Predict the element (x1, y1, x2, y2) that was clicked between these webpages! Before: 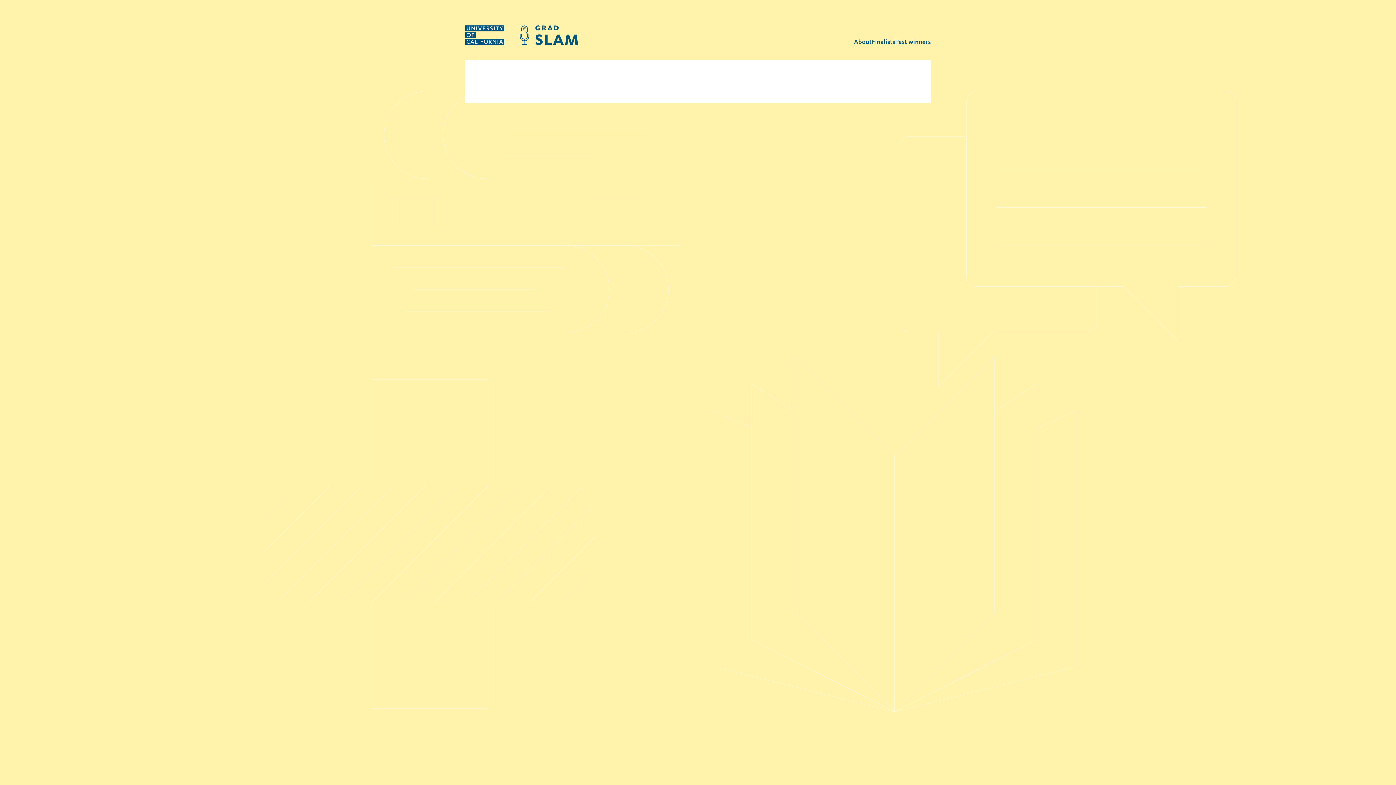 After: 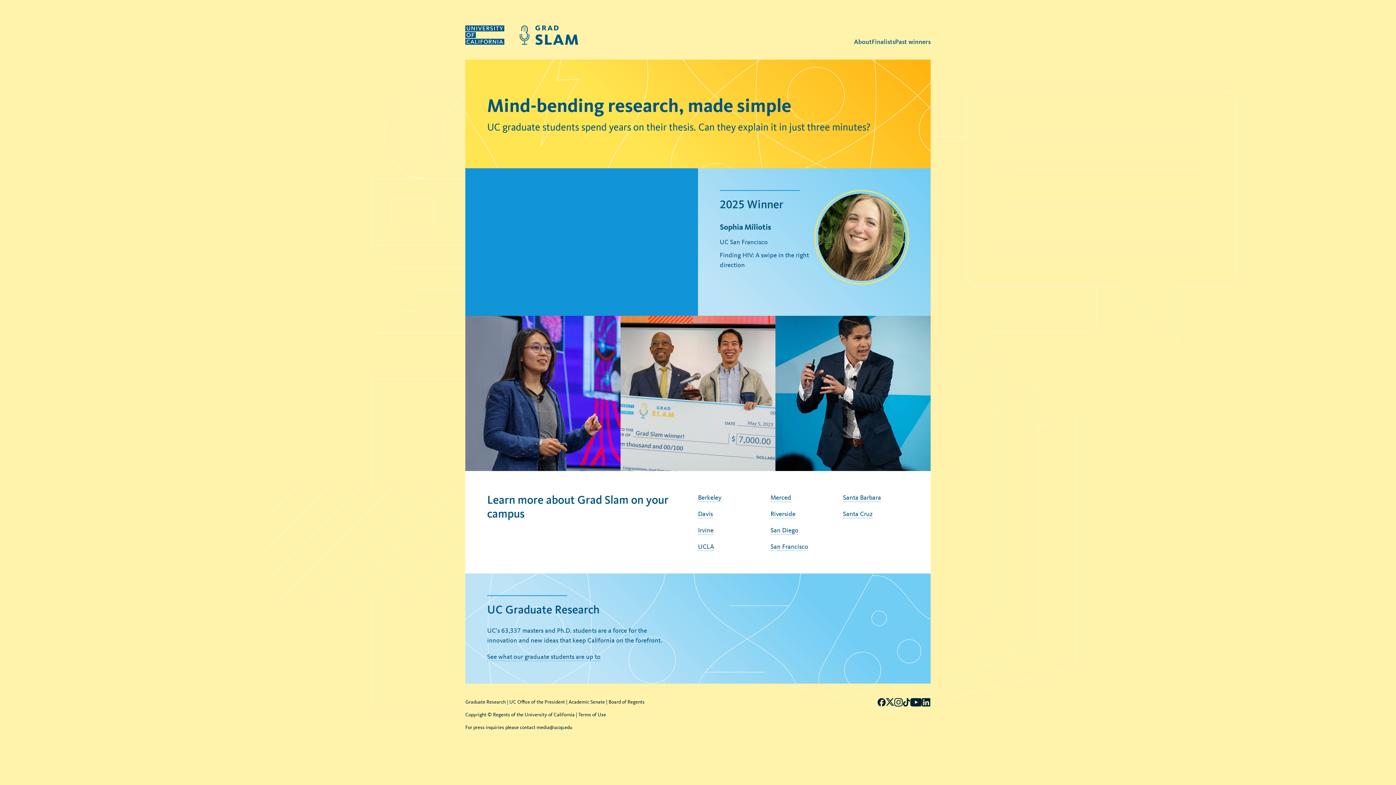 Action: bbox: (465, 25, 578, 45)